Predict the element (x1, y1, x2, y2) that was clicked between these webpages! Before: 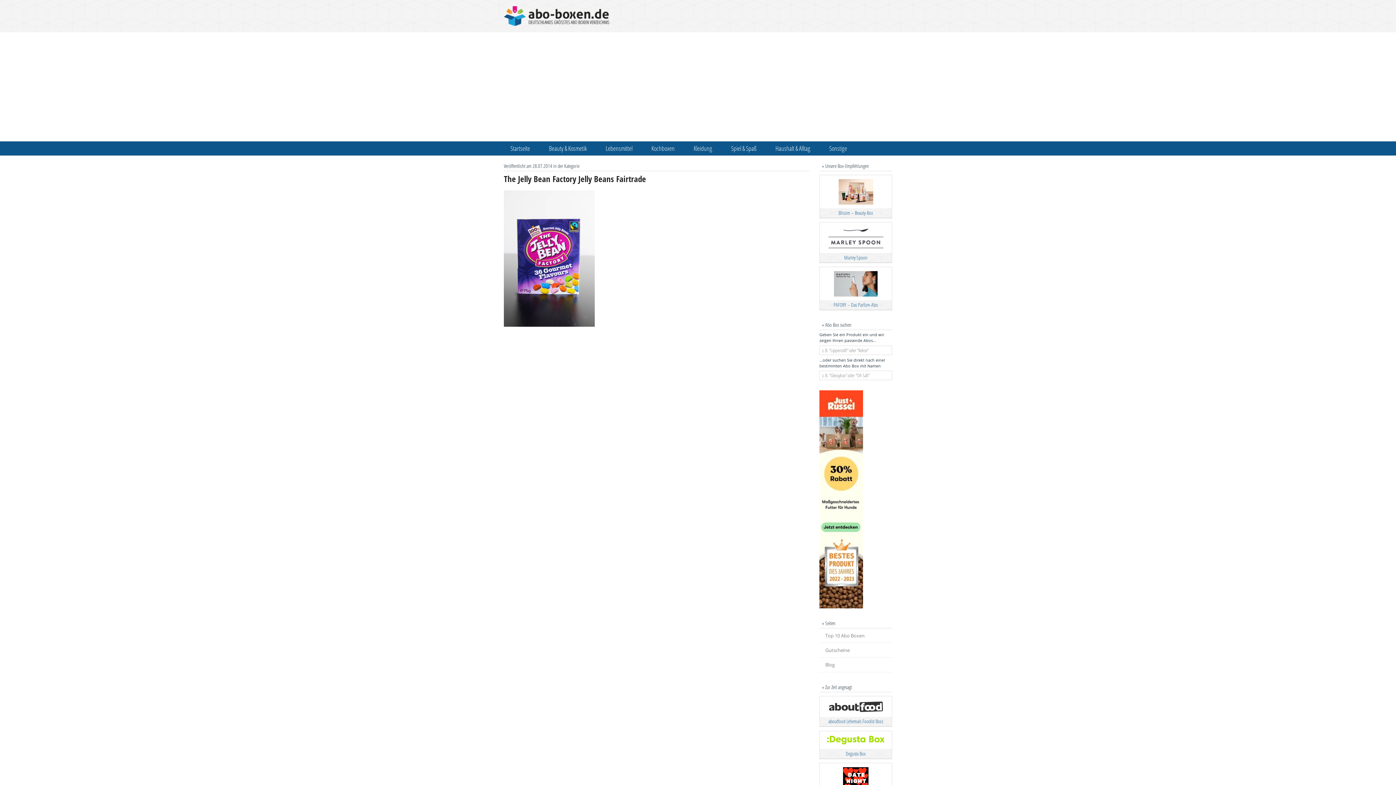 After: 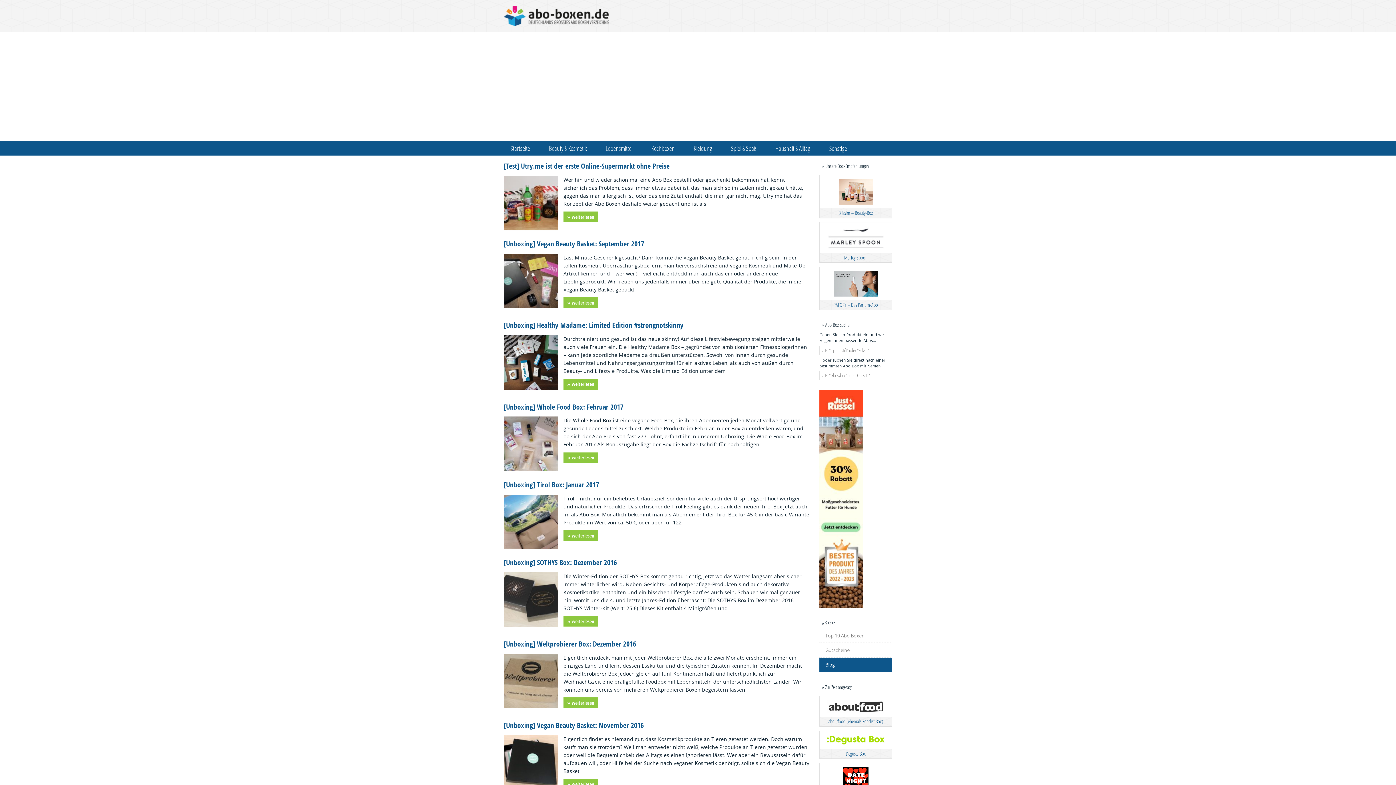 Action: bbox: (819, 658, 892, 672) label: Blog